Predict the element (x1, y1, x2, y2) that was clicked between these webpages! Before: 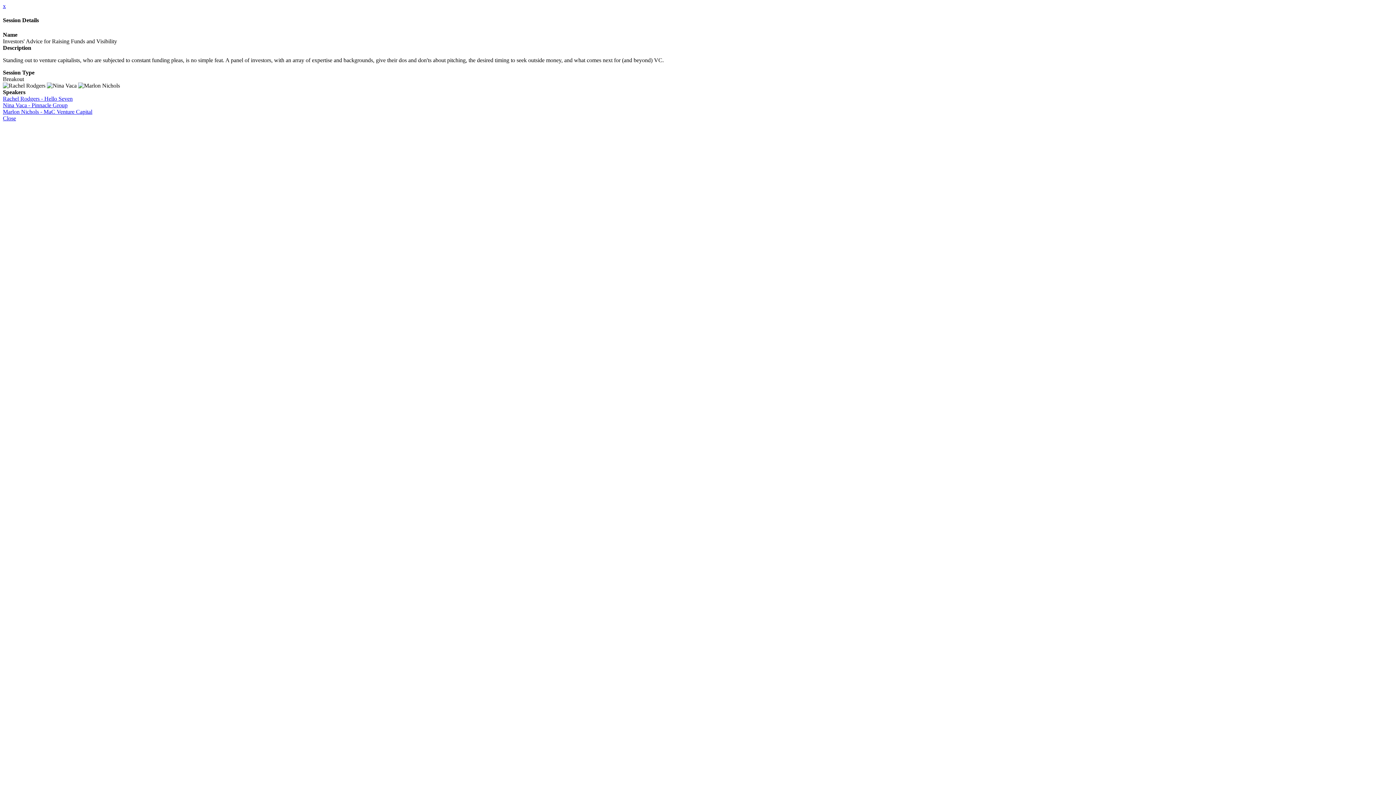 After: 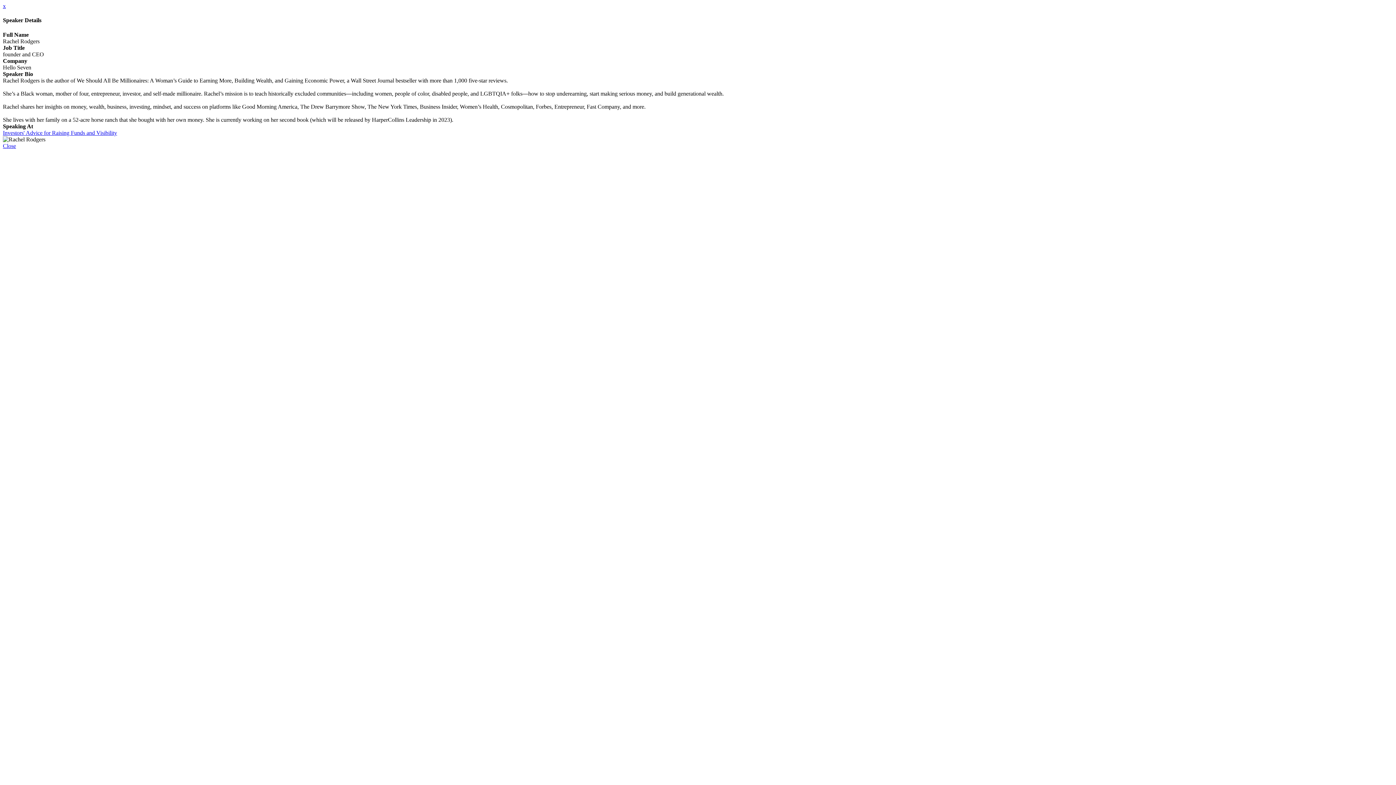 Action: bbox: (2, 95, 72, 101) label: Rachel Rodgers - Hello Seven